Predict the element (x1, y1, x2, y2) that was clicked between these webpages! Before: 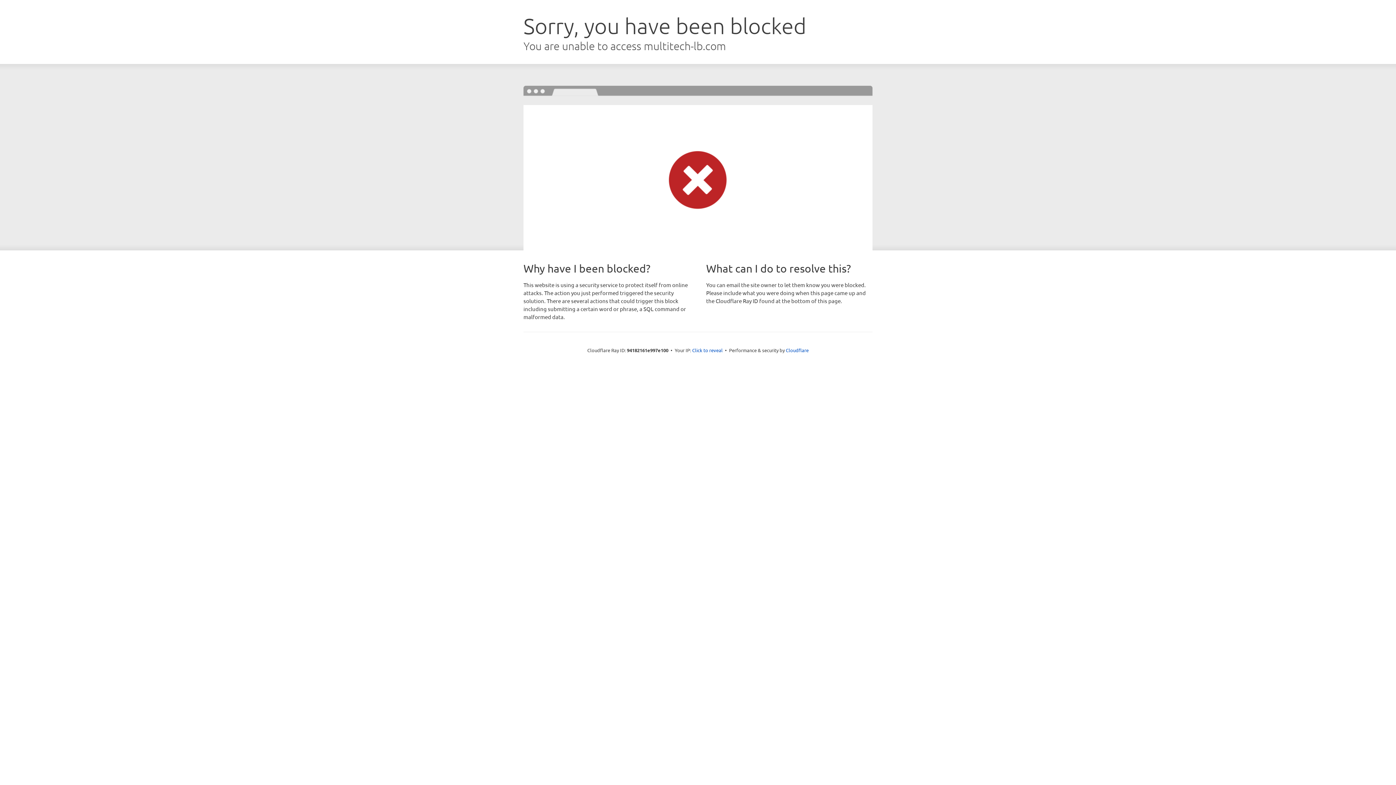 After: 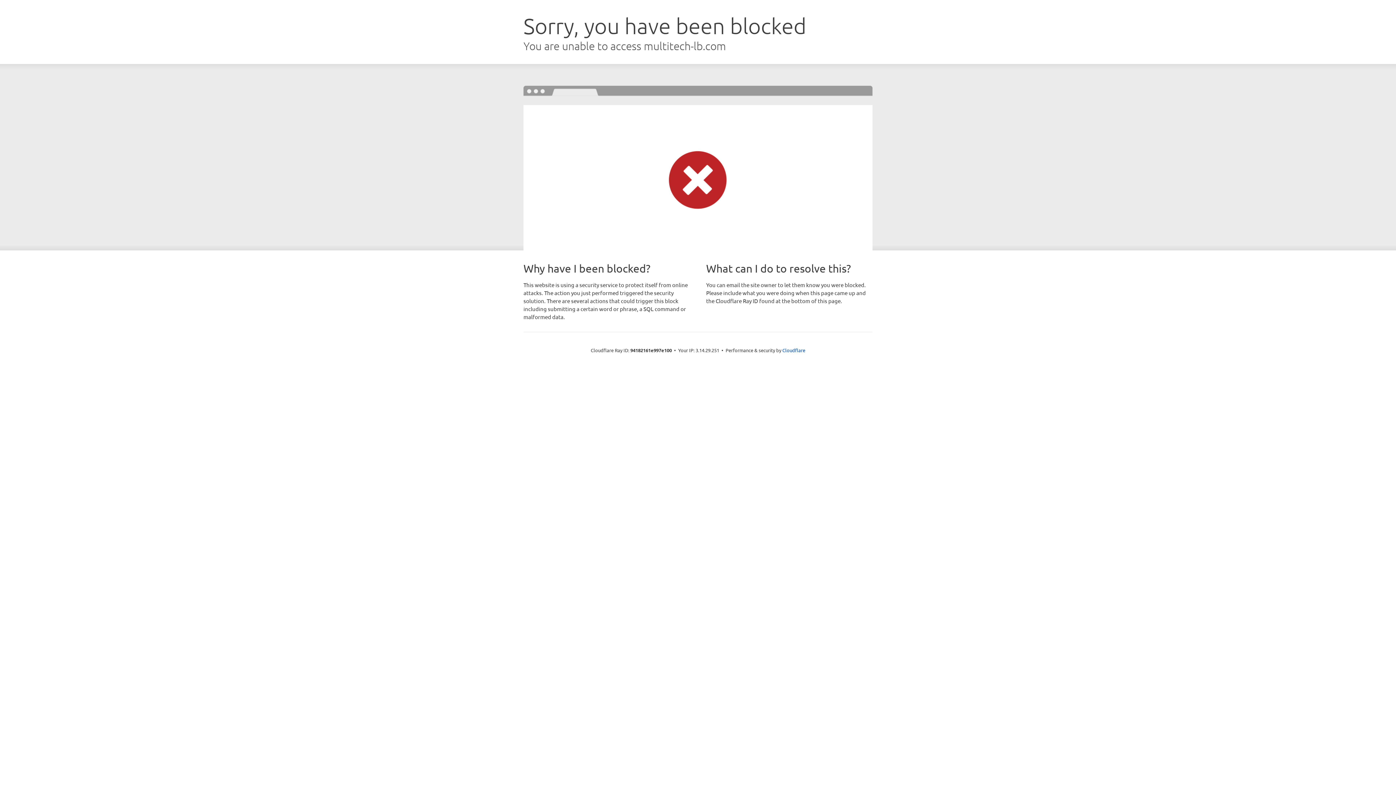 Action: bbox: (692, 346, 722, 353) label: Click to reveal